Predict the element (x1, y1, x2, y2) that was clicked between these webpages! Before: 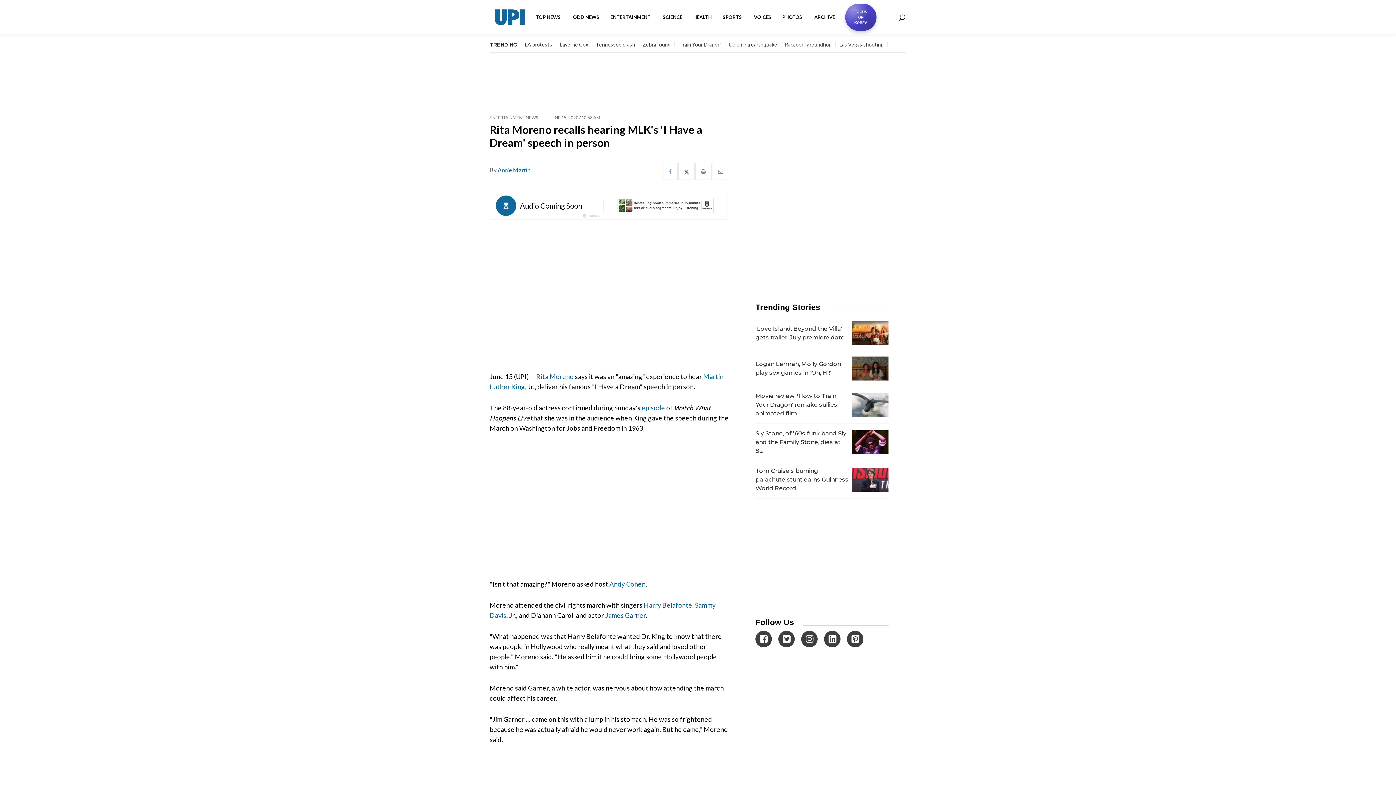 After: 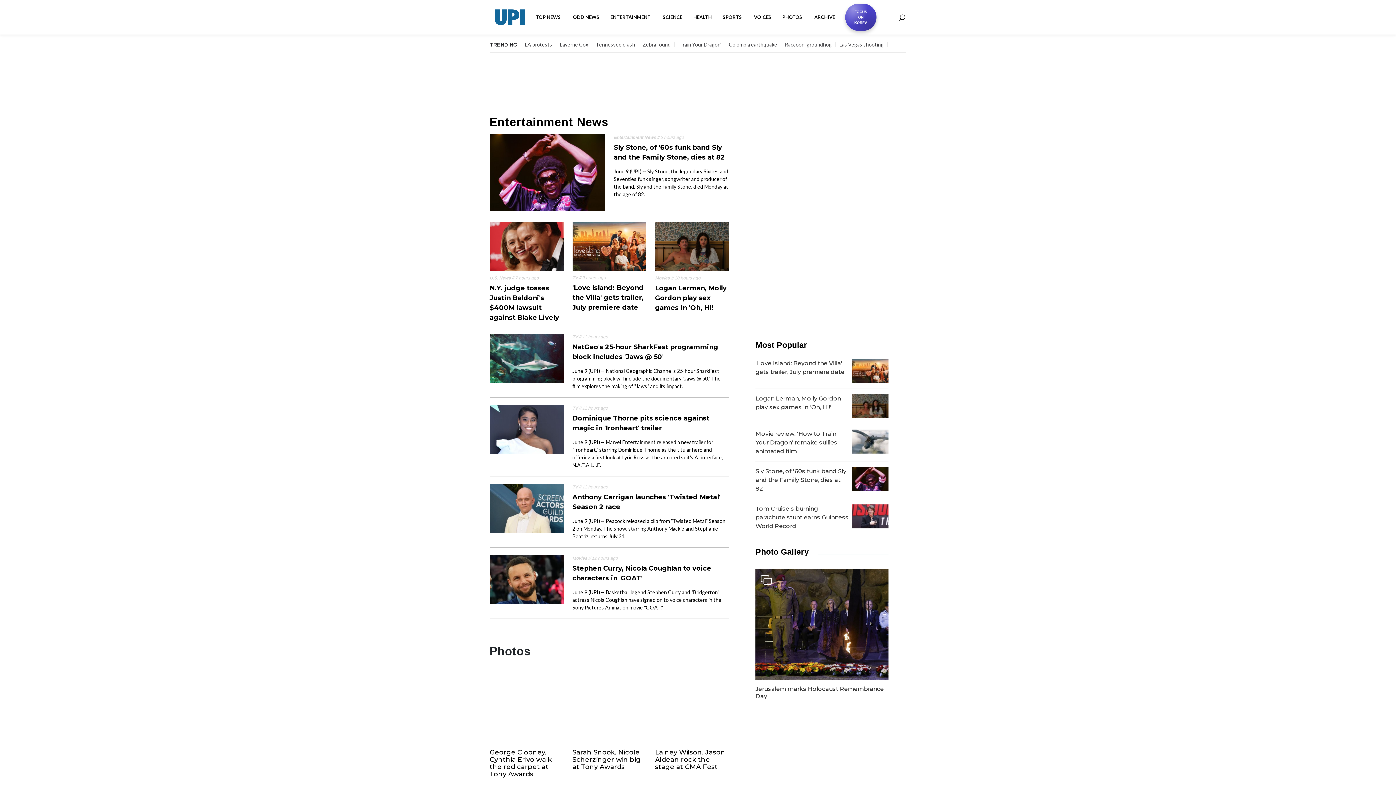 Action: bbox: (605, 8, 657, 26) label: ENTERTAINMENT 